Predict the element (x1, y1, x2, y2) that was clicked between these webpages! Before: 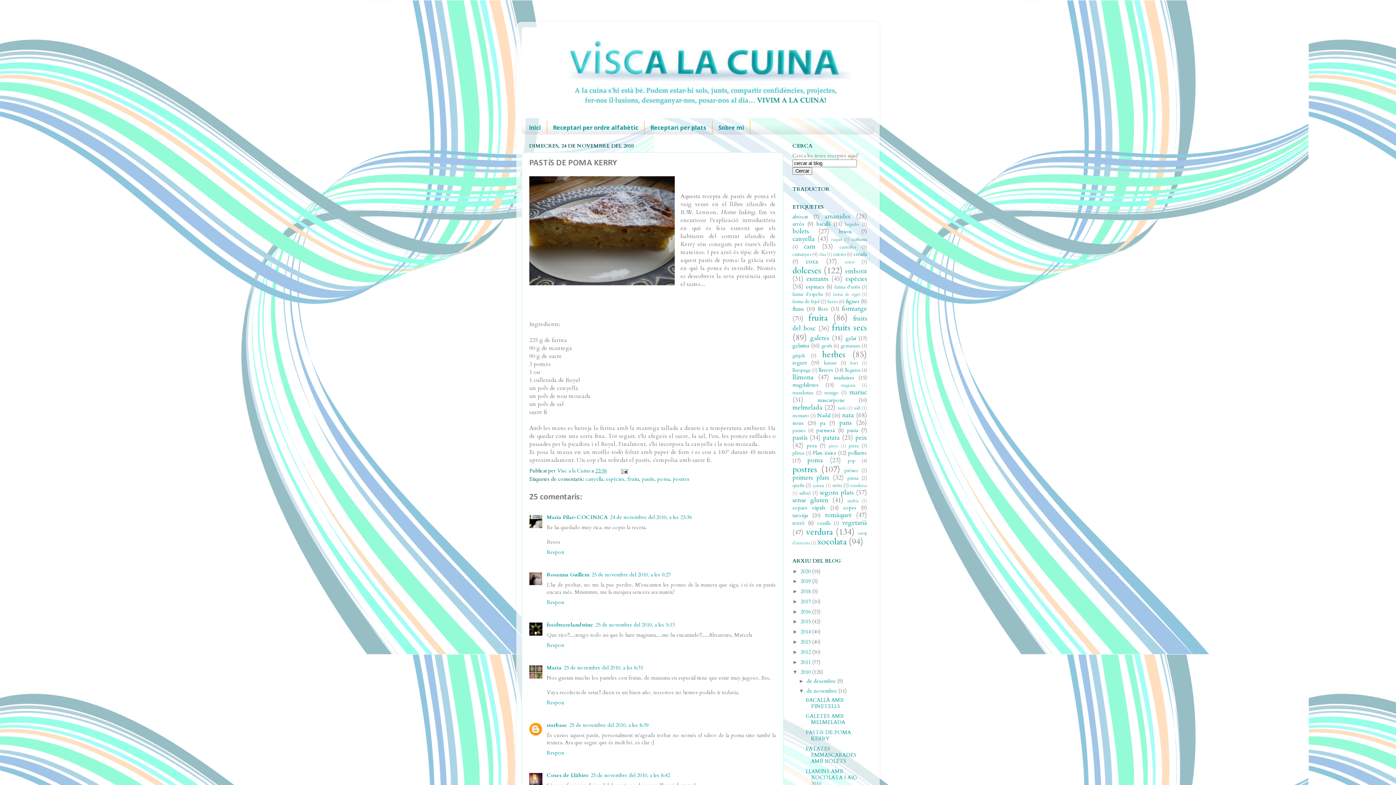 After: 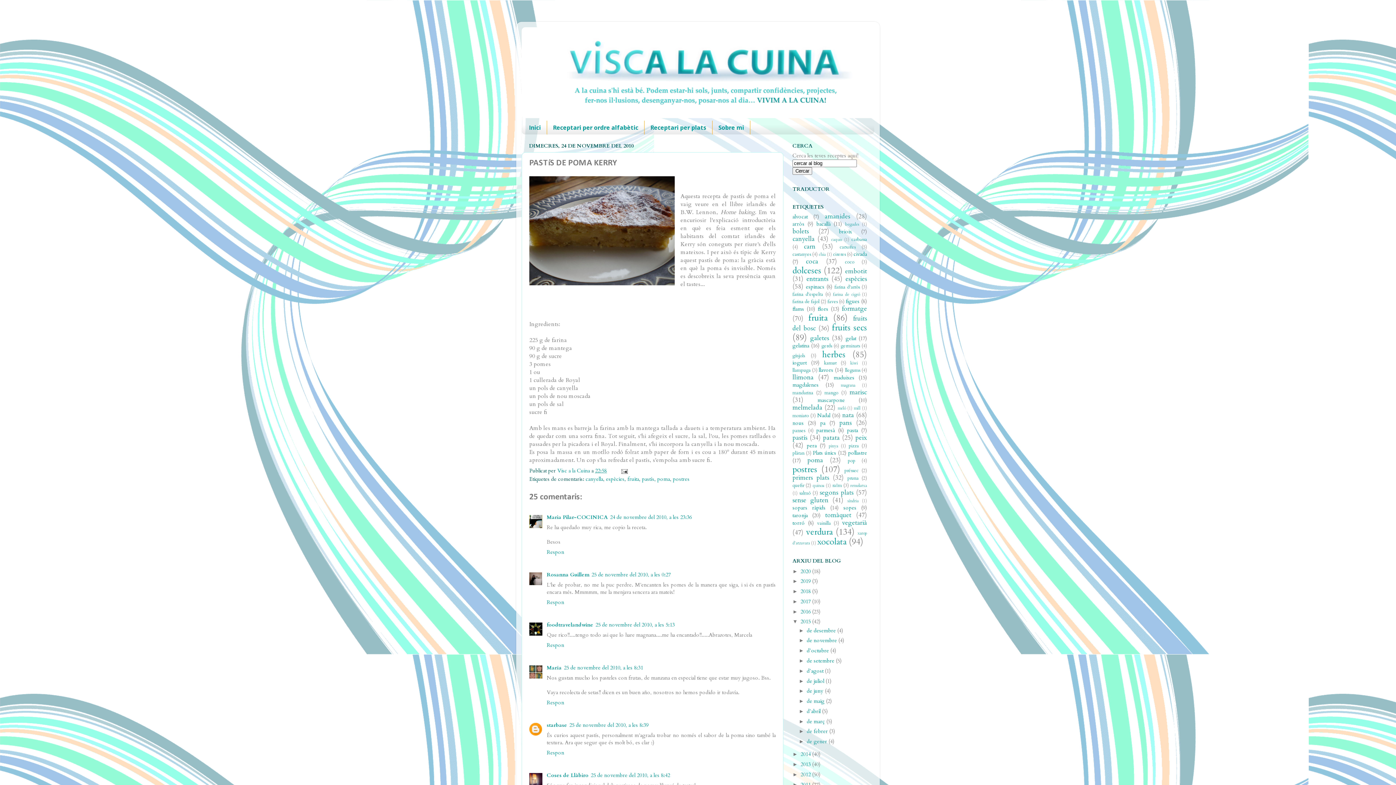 Action: bbox: (792, 619, 800, 624) label: ►  